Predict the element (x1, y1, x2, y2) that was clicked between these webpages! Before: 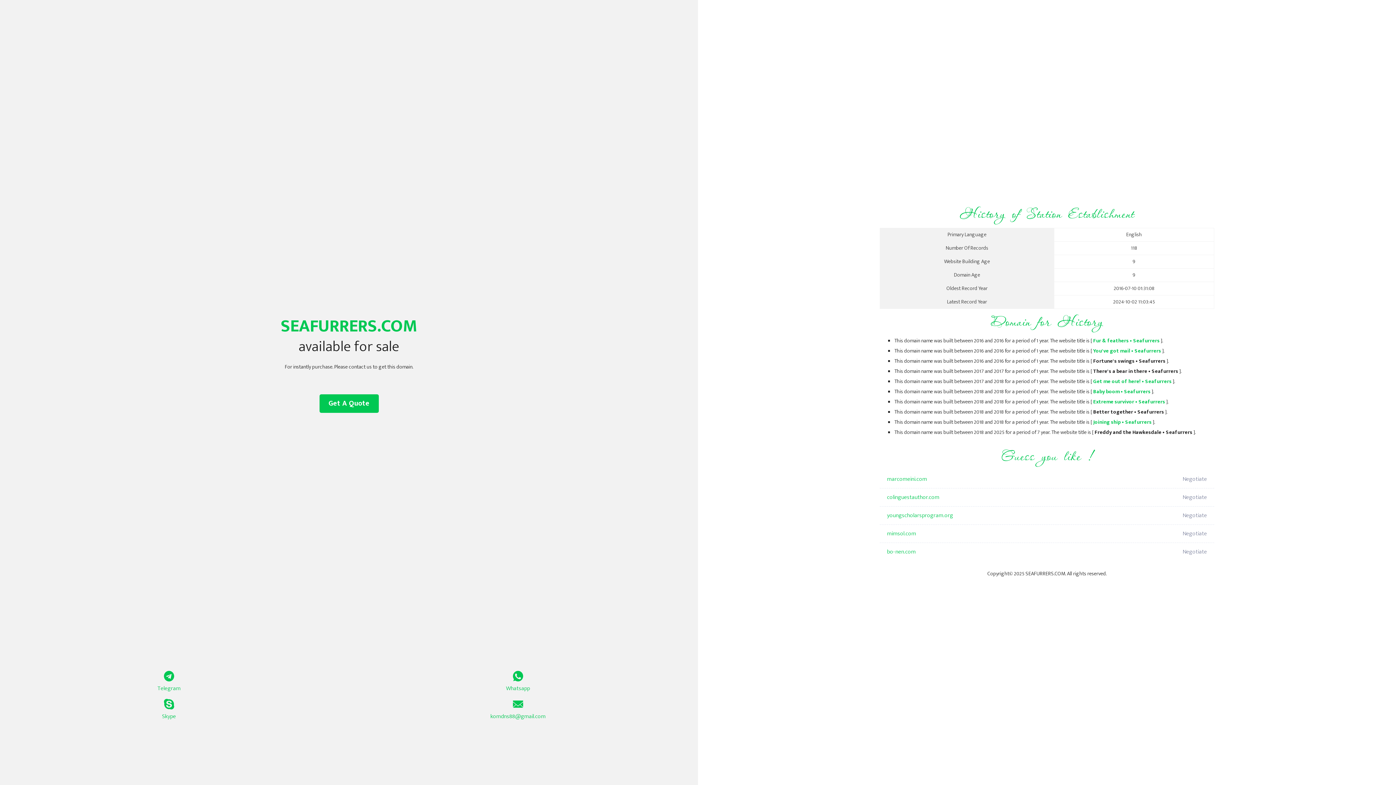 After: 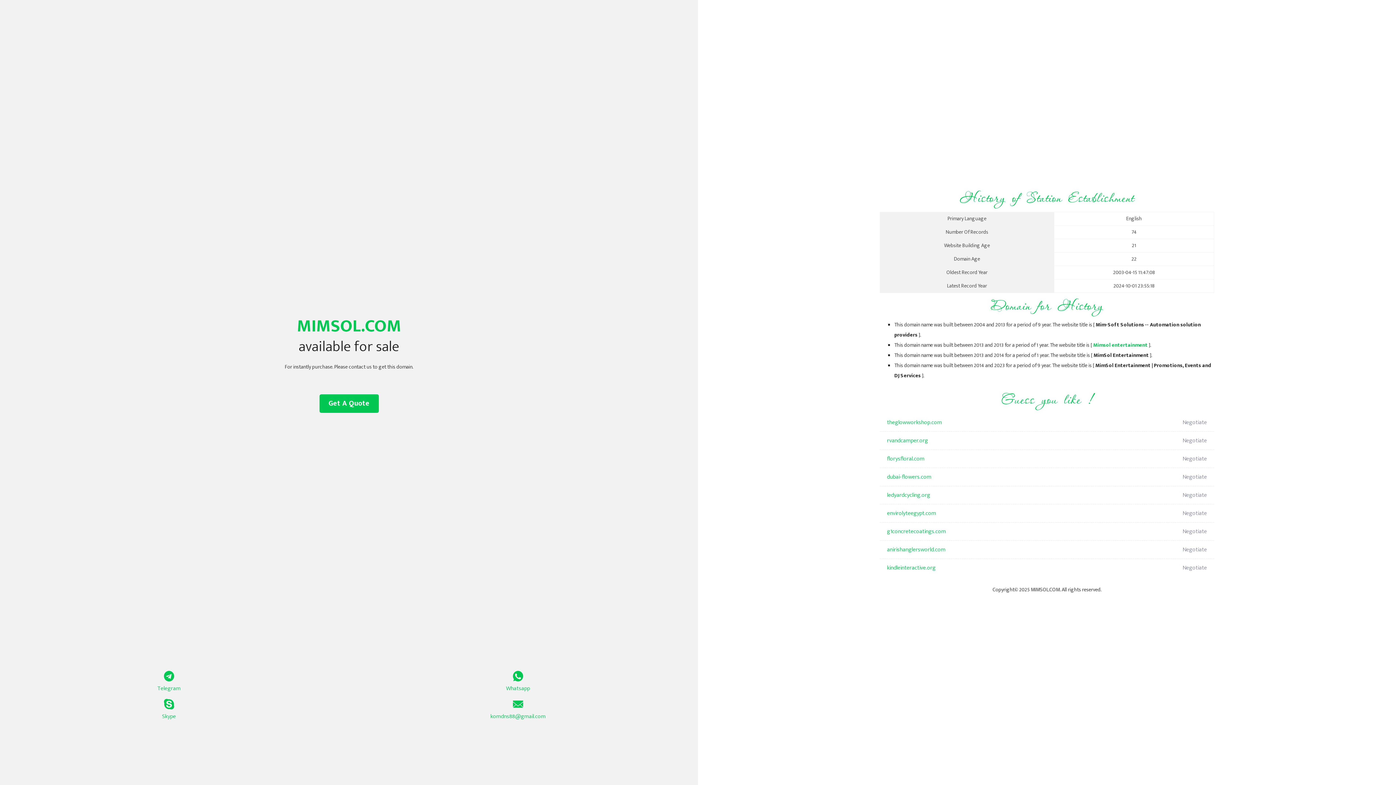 Action: bbox: (887, 525, 1098, 543) label: mimsol.com